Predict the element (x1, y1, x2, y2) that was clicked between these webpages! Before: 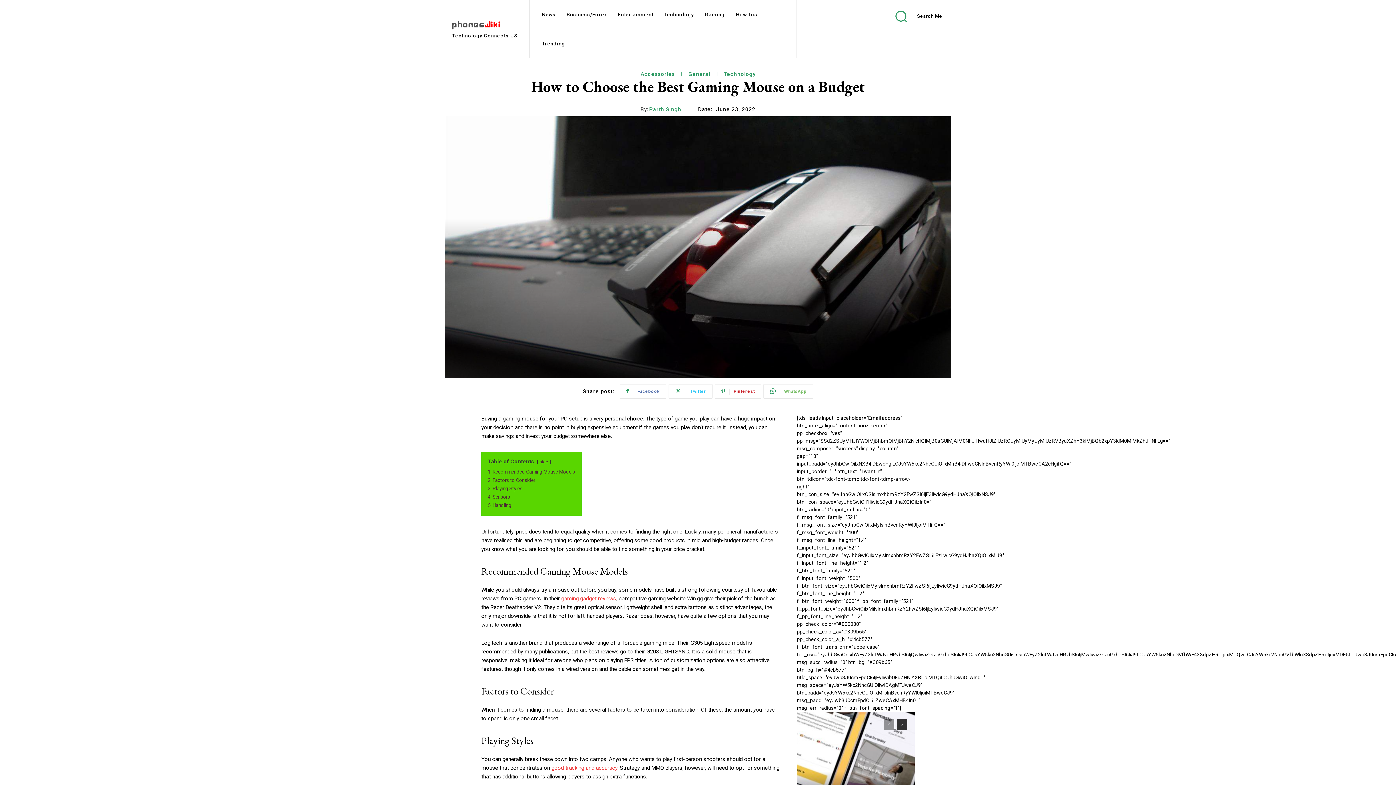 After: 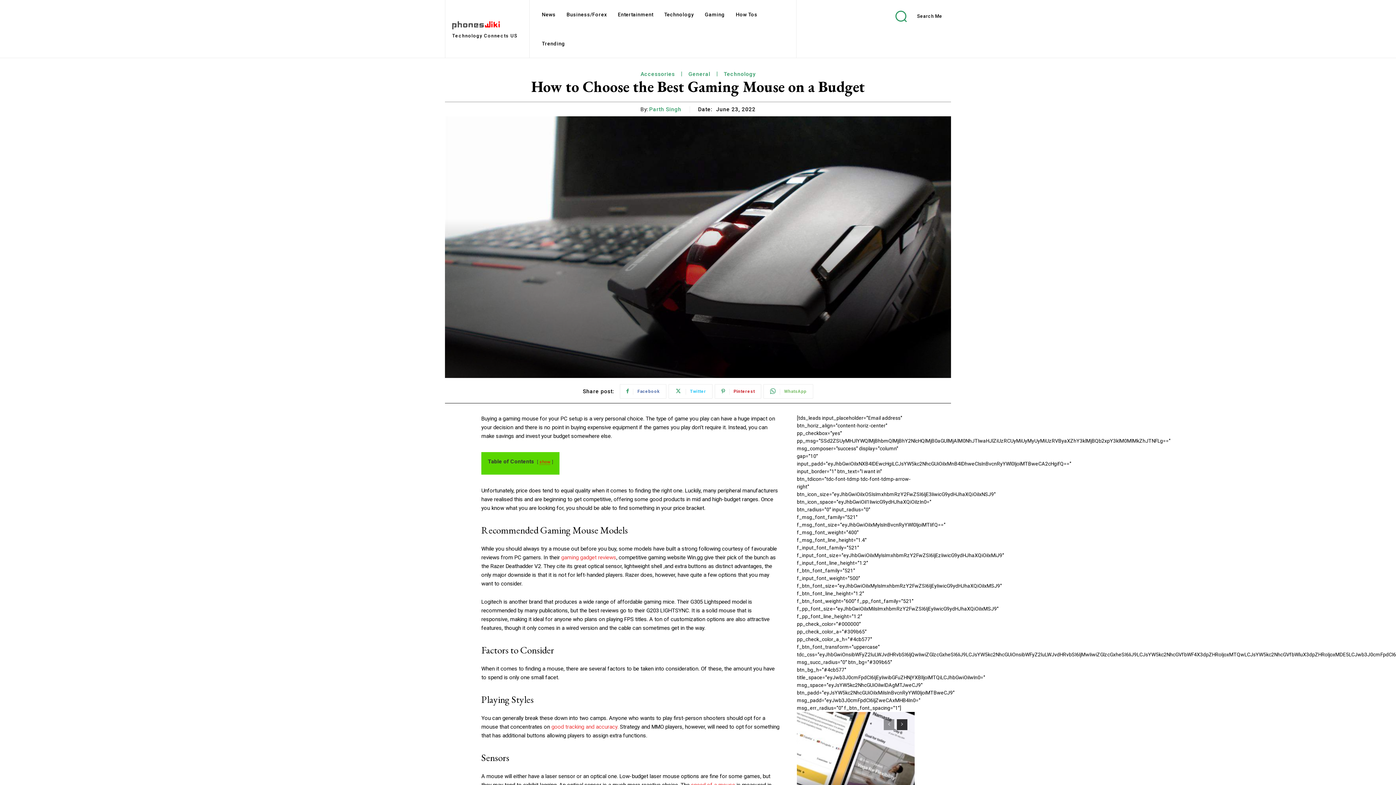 Action: label: hide bbox: (539, 459, 548, 464)